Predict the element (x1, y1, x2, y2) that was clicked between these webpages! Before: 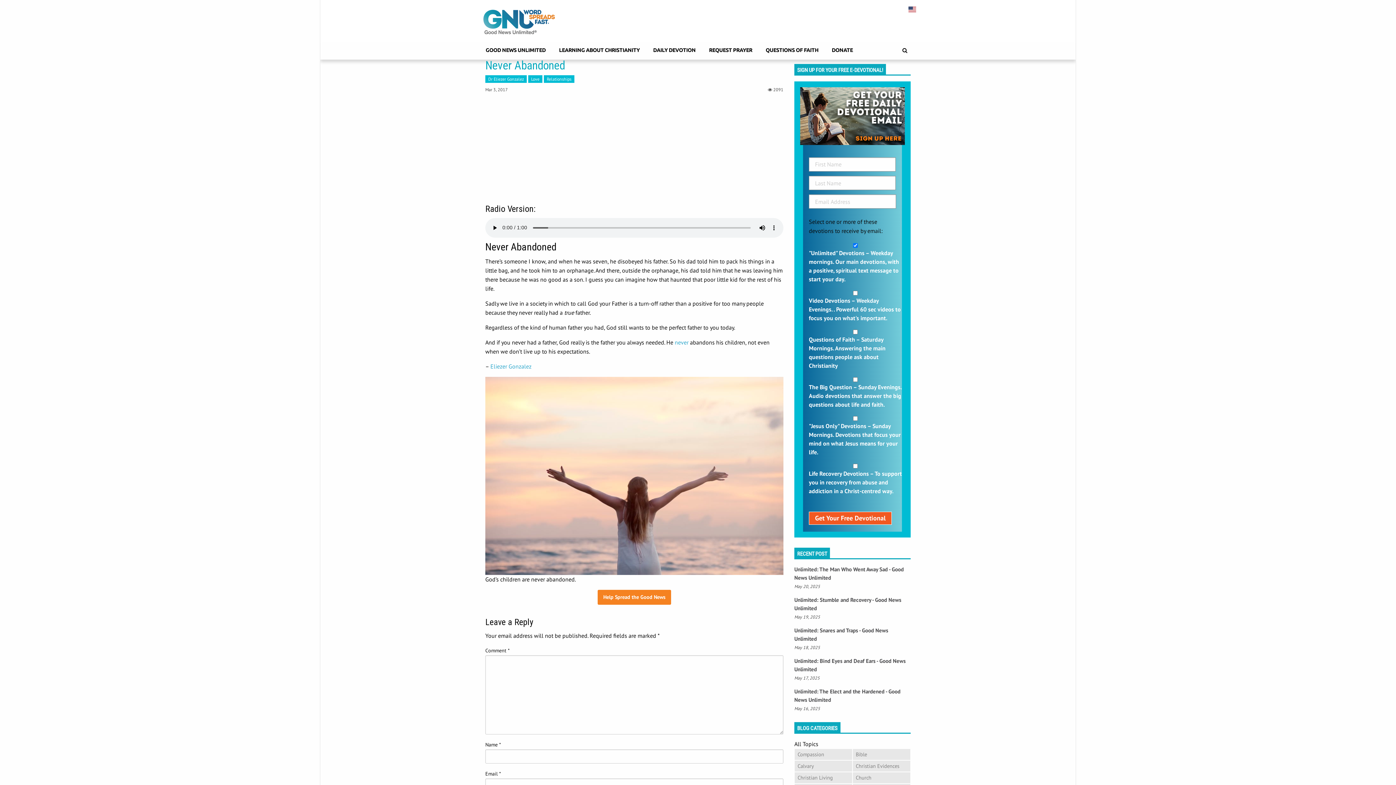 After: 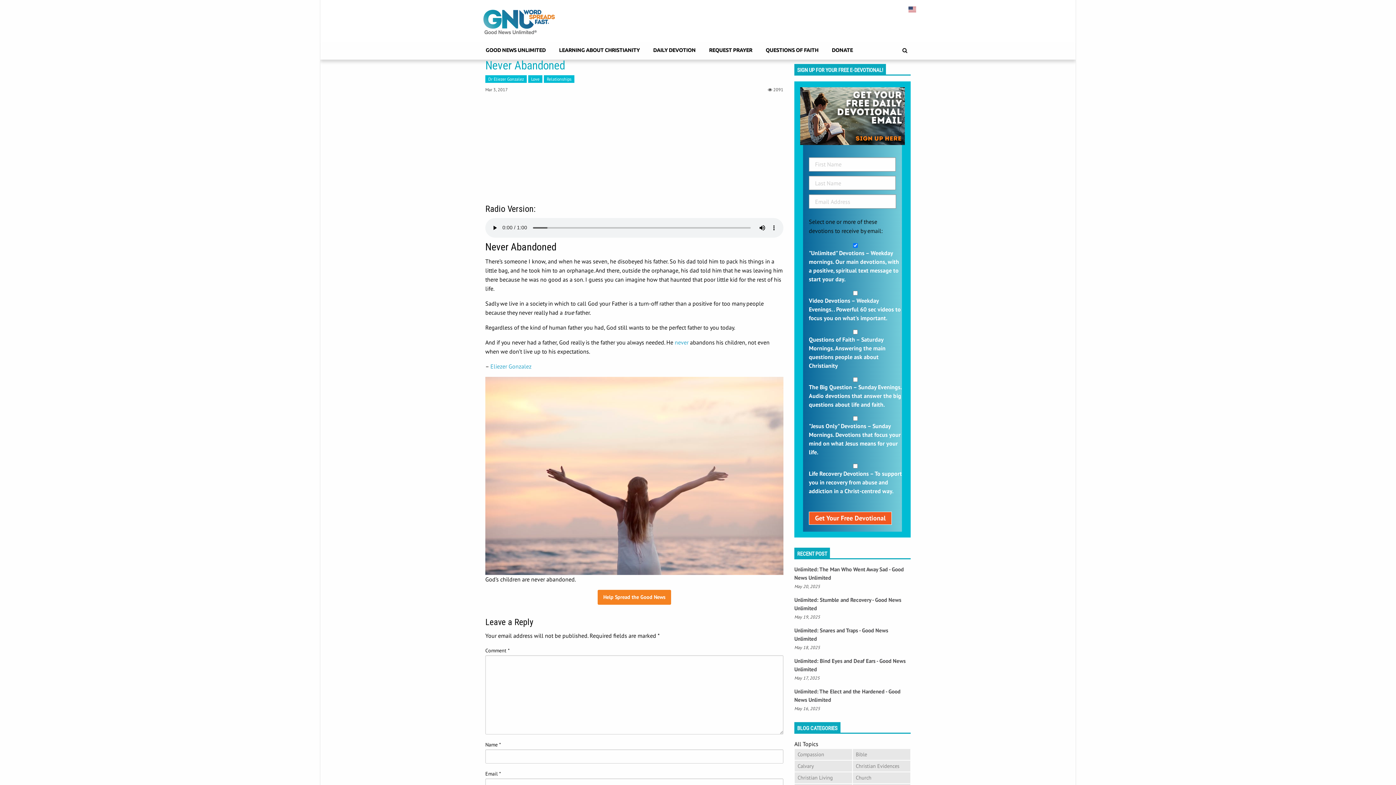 Action: bbox: (544, 75, 574, 82) label: Relationships